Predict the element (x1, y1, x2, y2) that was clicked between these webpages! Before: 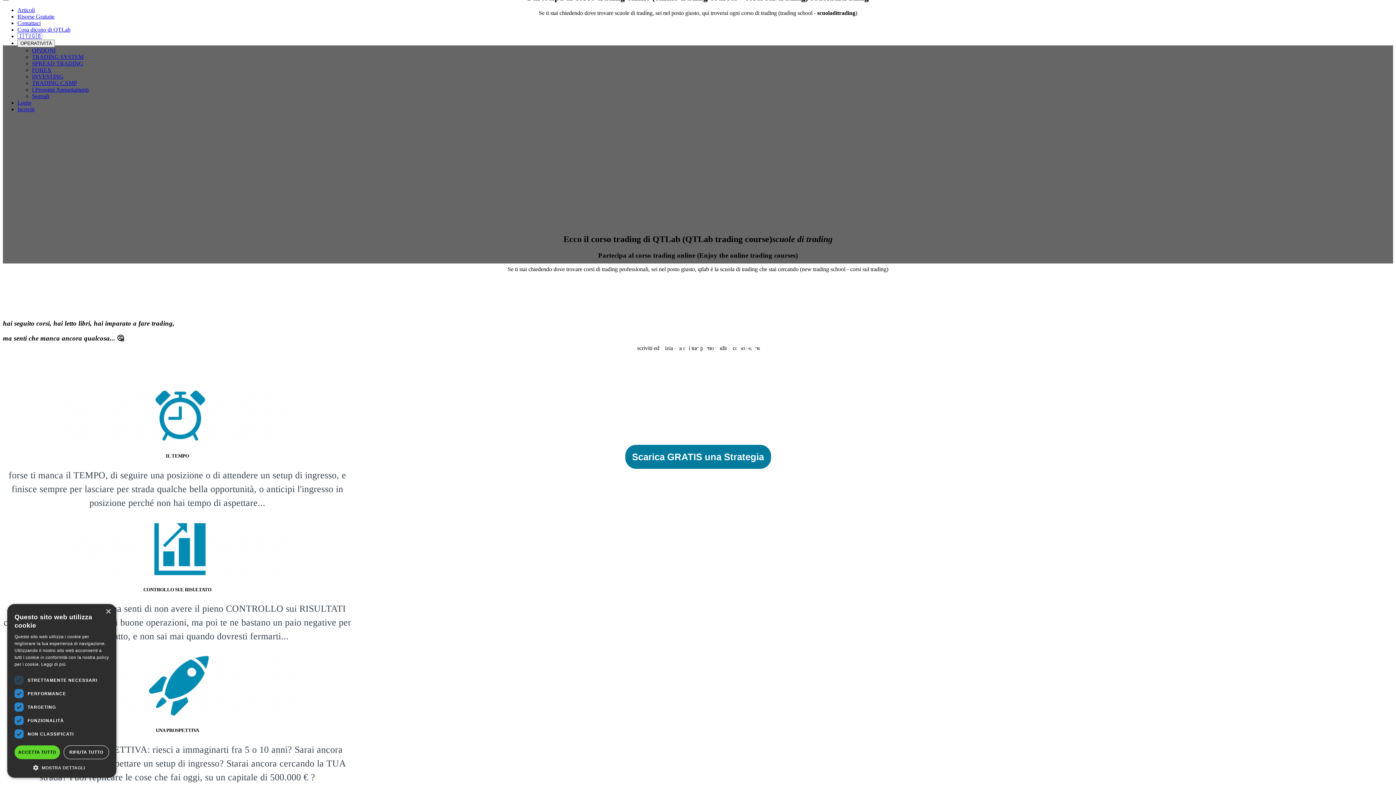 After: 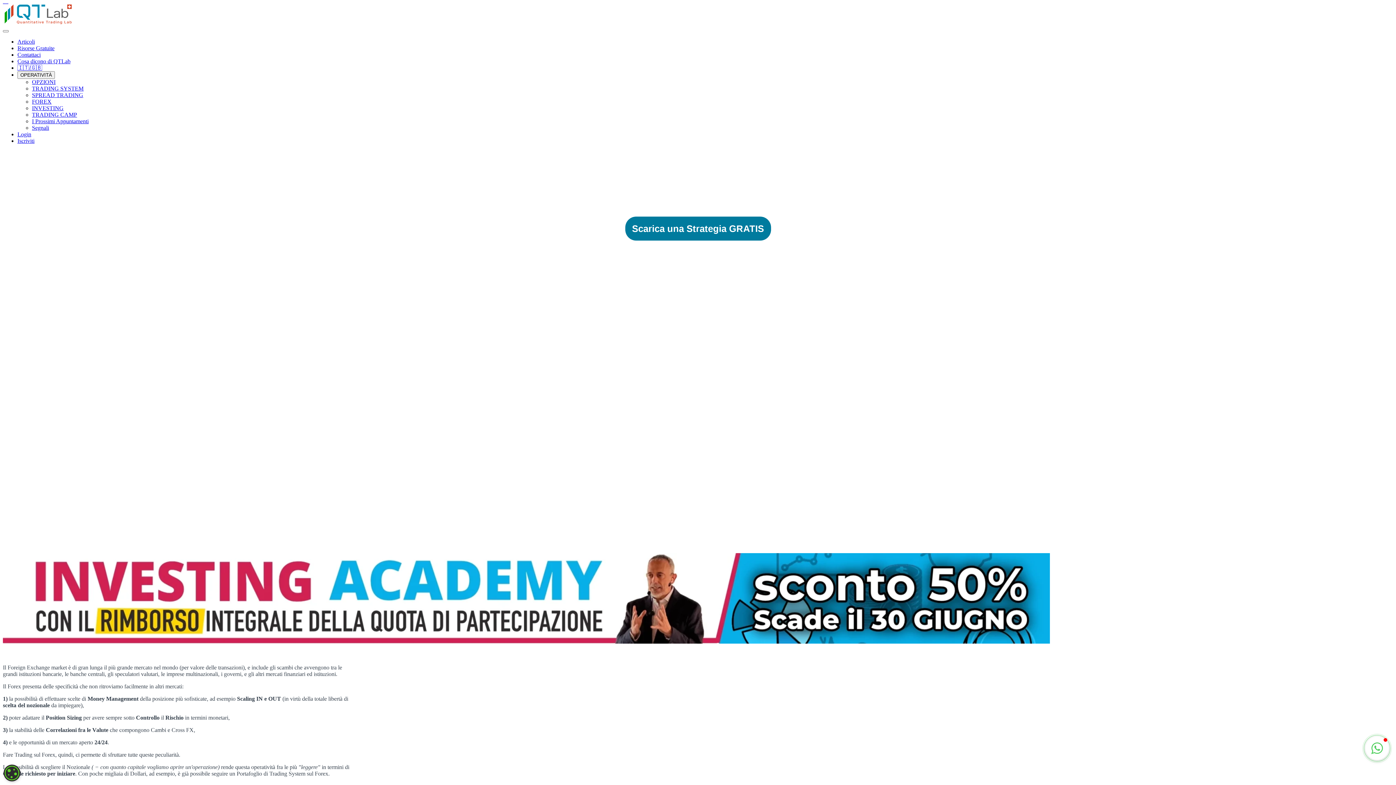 Action: bbox: (32, 67, 51, 73) label: FOREX